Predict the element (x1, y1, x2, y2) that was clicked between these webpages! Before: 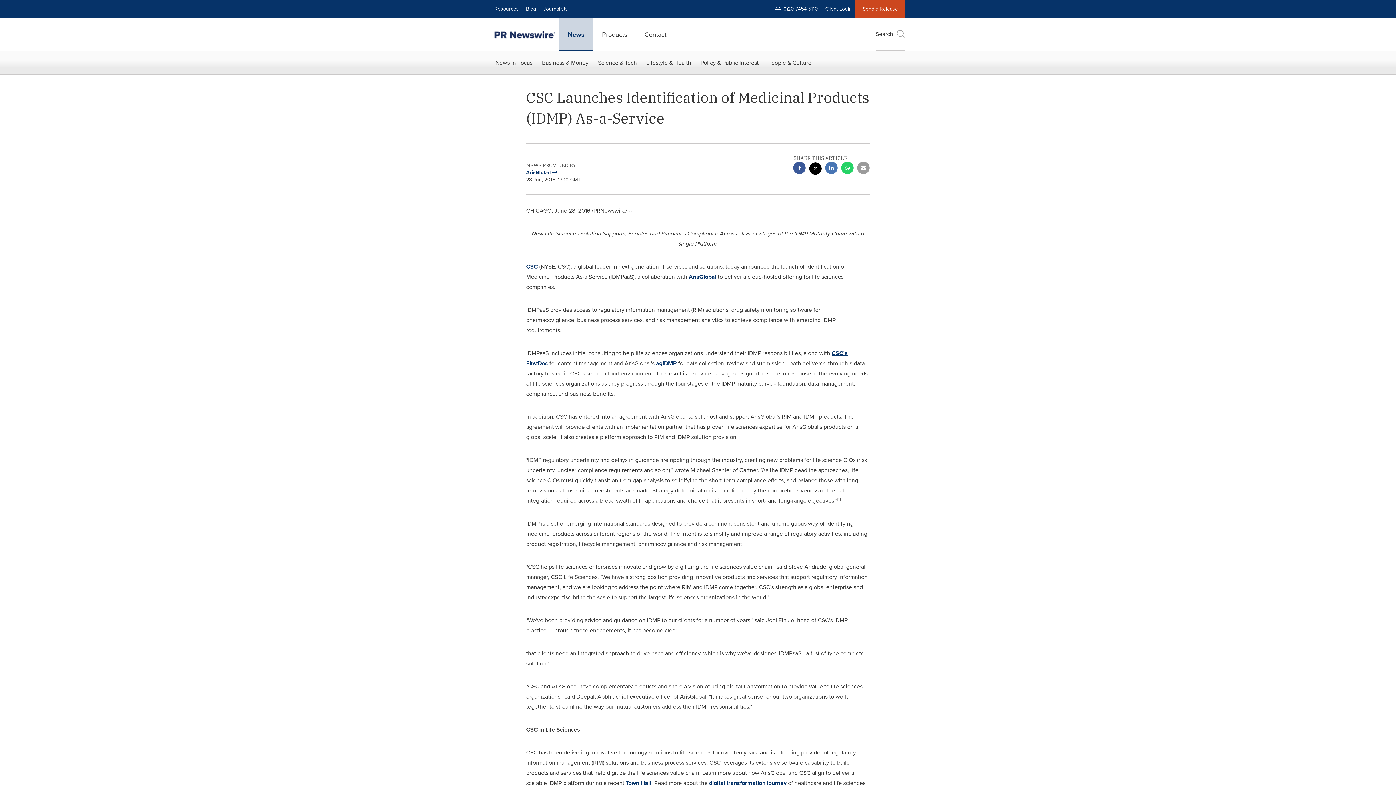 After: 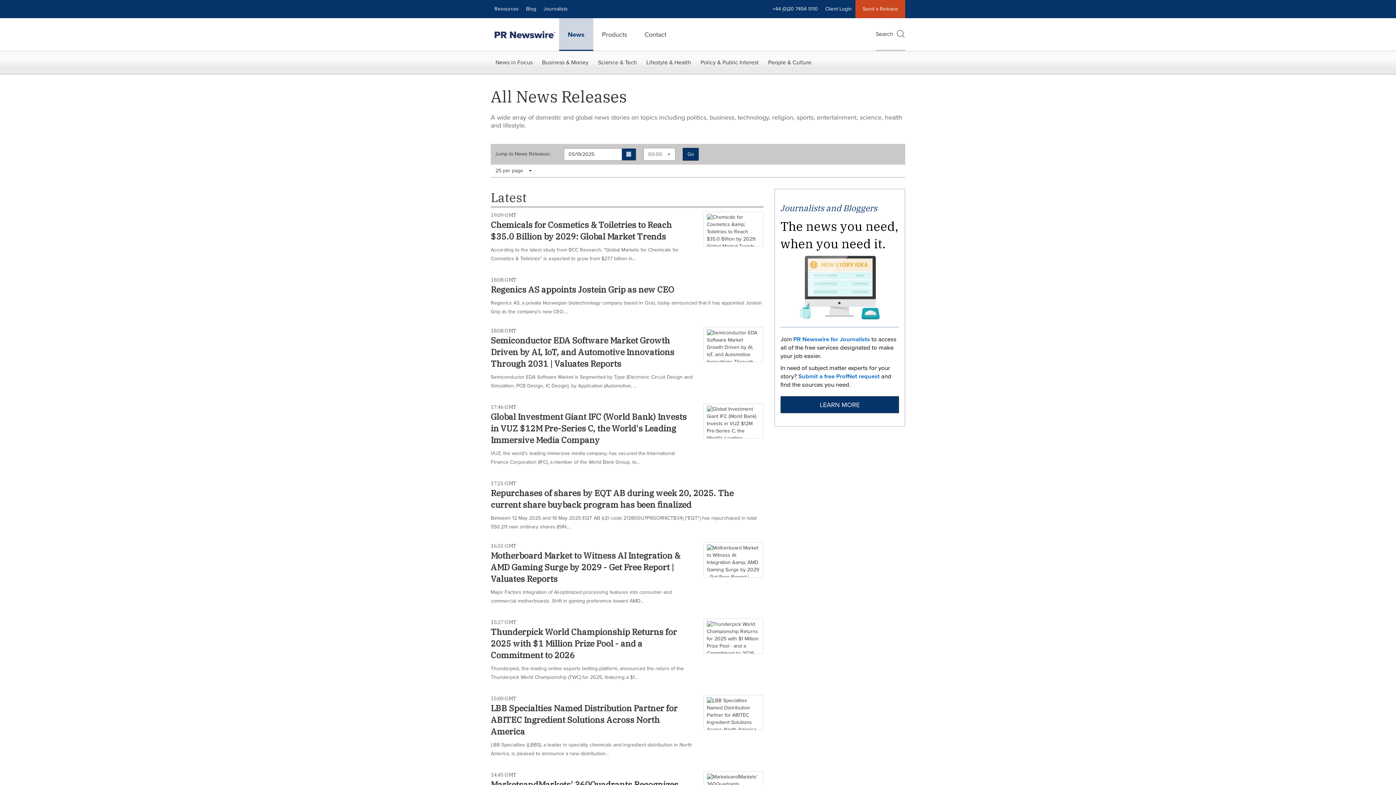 Action: label: News bbox: (559, 18, 593, 50)